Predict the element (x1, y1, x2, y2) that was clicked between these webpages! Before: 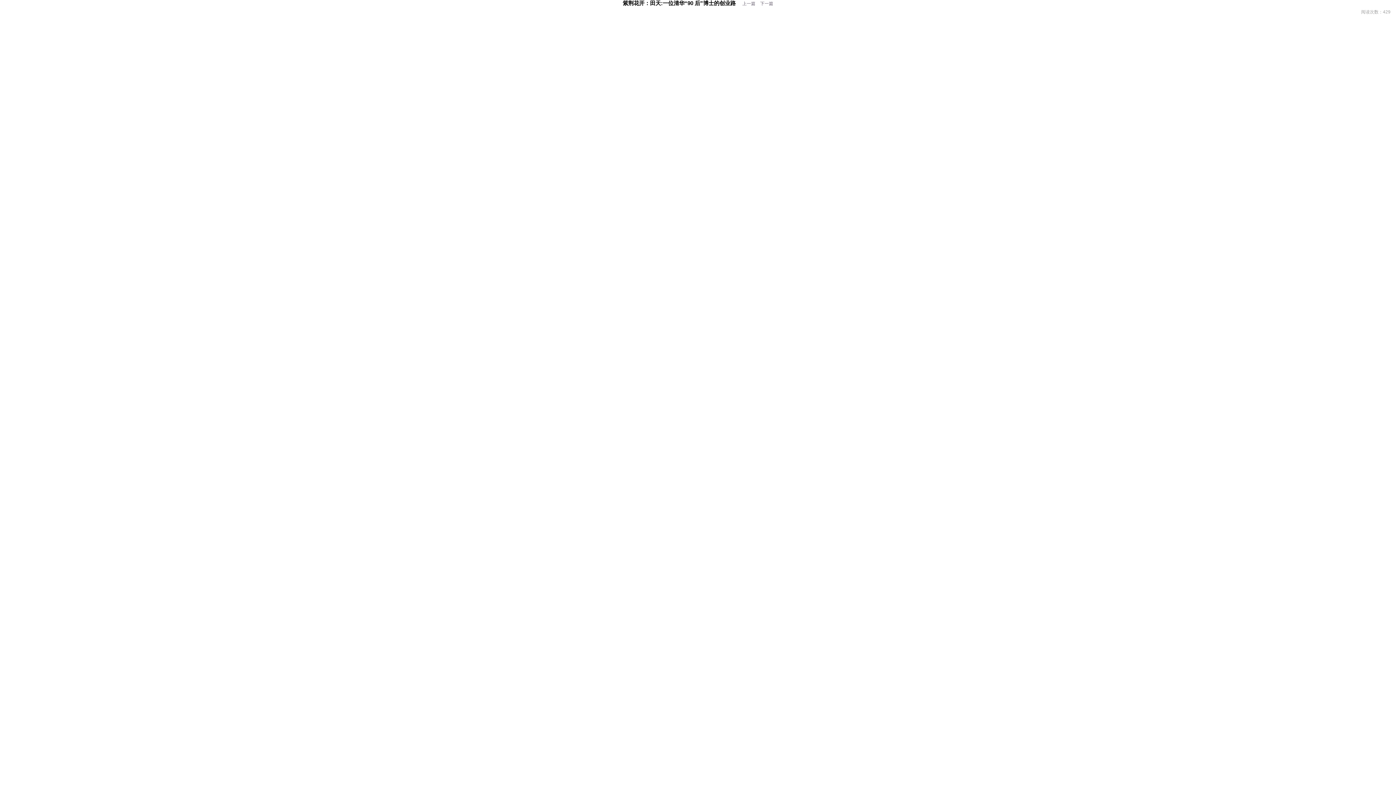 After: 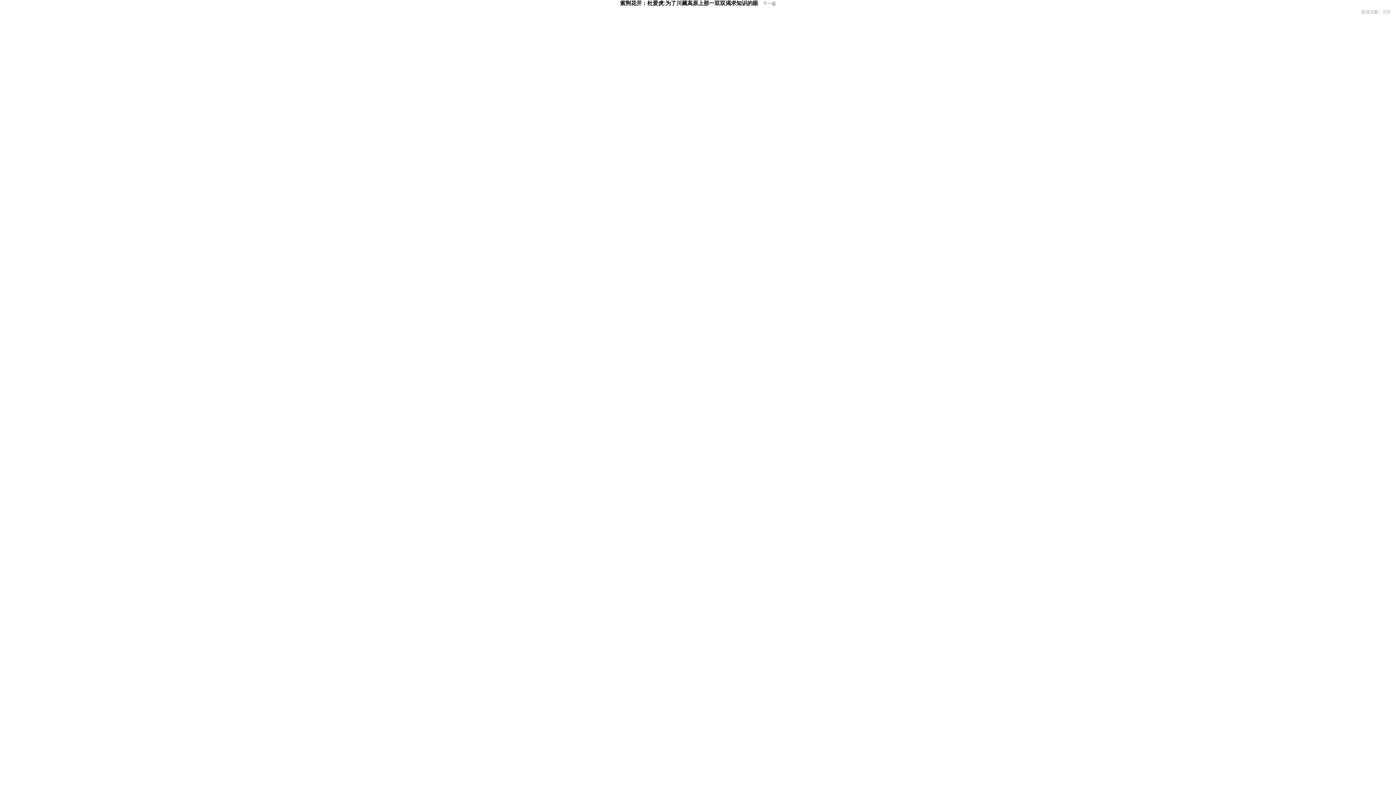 Action: label: 上一篇 bbox: (742, 1, 755, 6)